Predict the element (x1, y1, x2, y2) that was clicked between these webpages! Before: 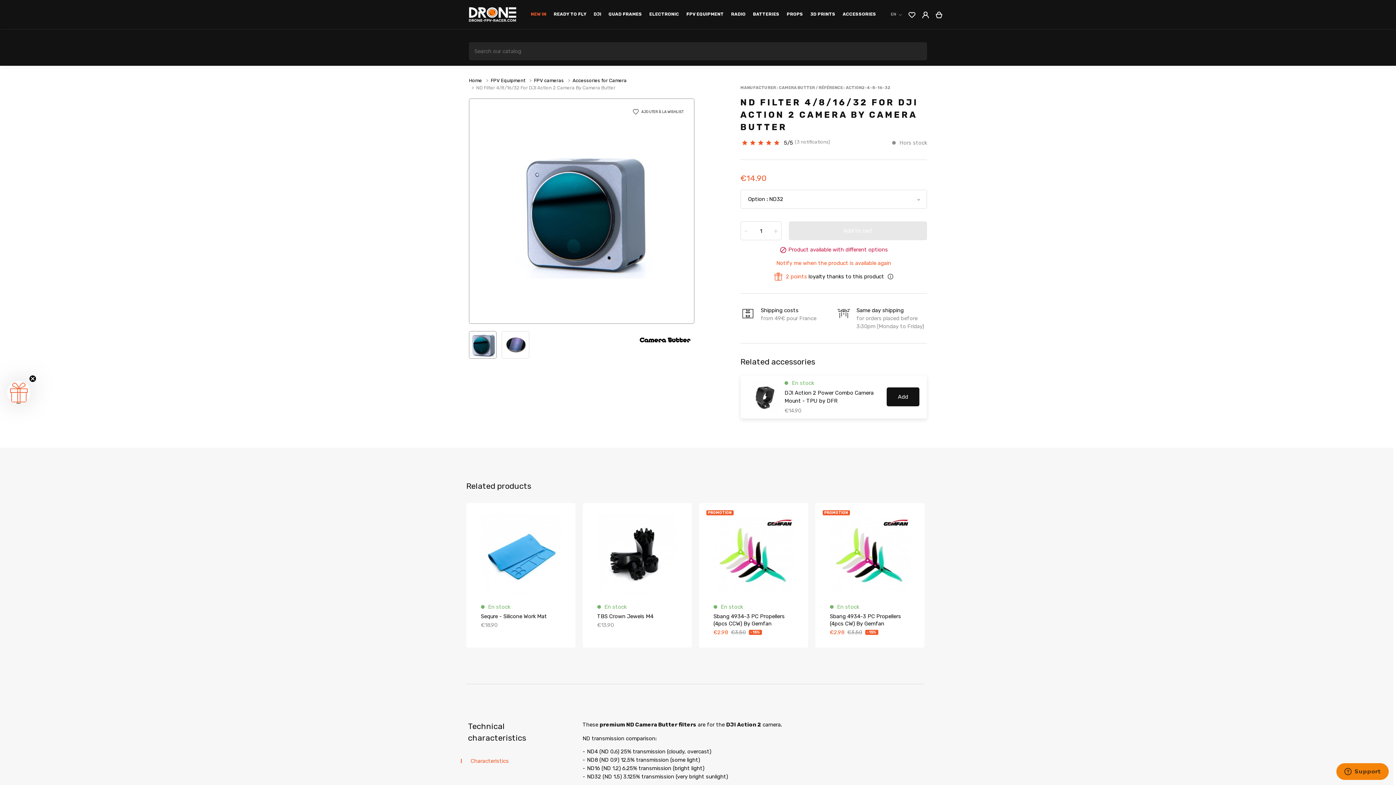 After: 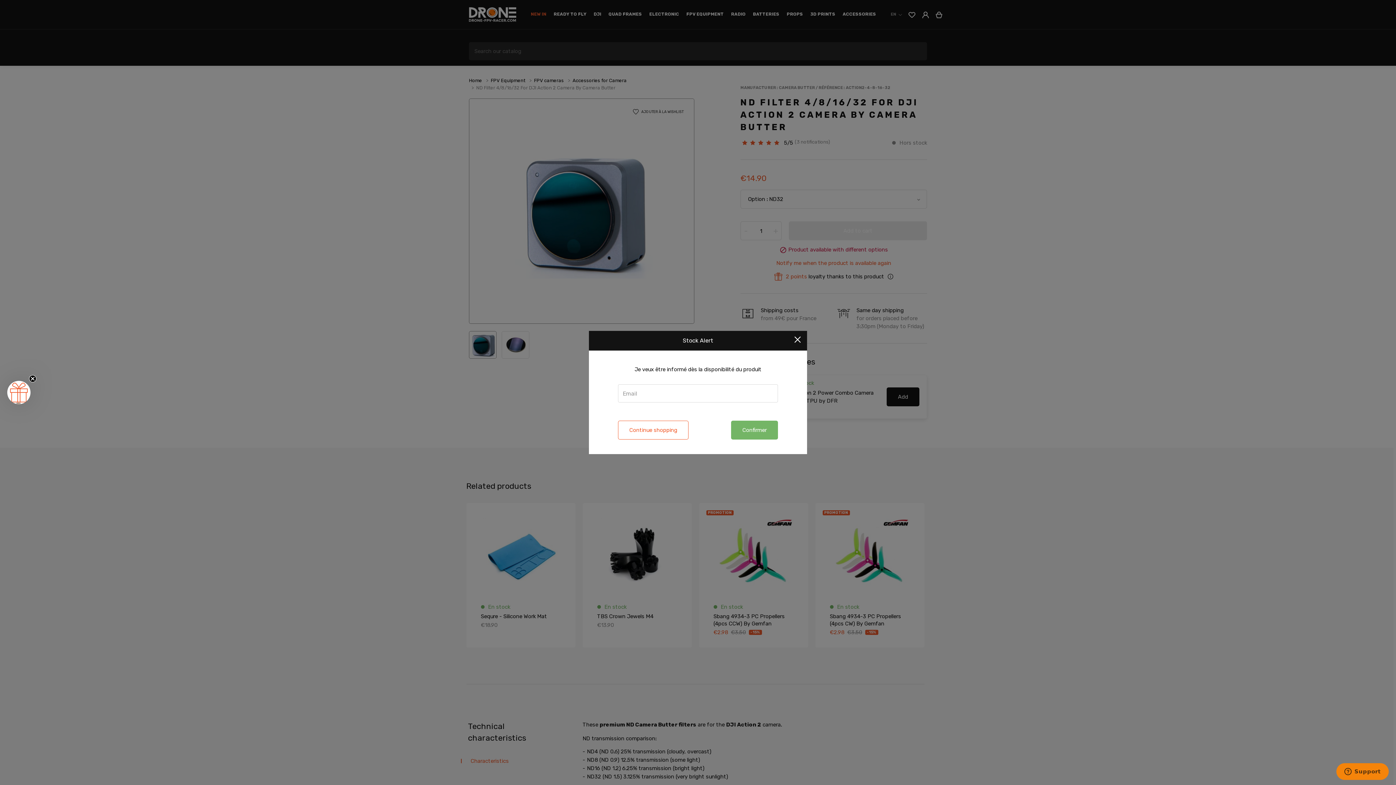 Action: label: Notify me when the product is available again bbox: (776, 260, 891, 266)